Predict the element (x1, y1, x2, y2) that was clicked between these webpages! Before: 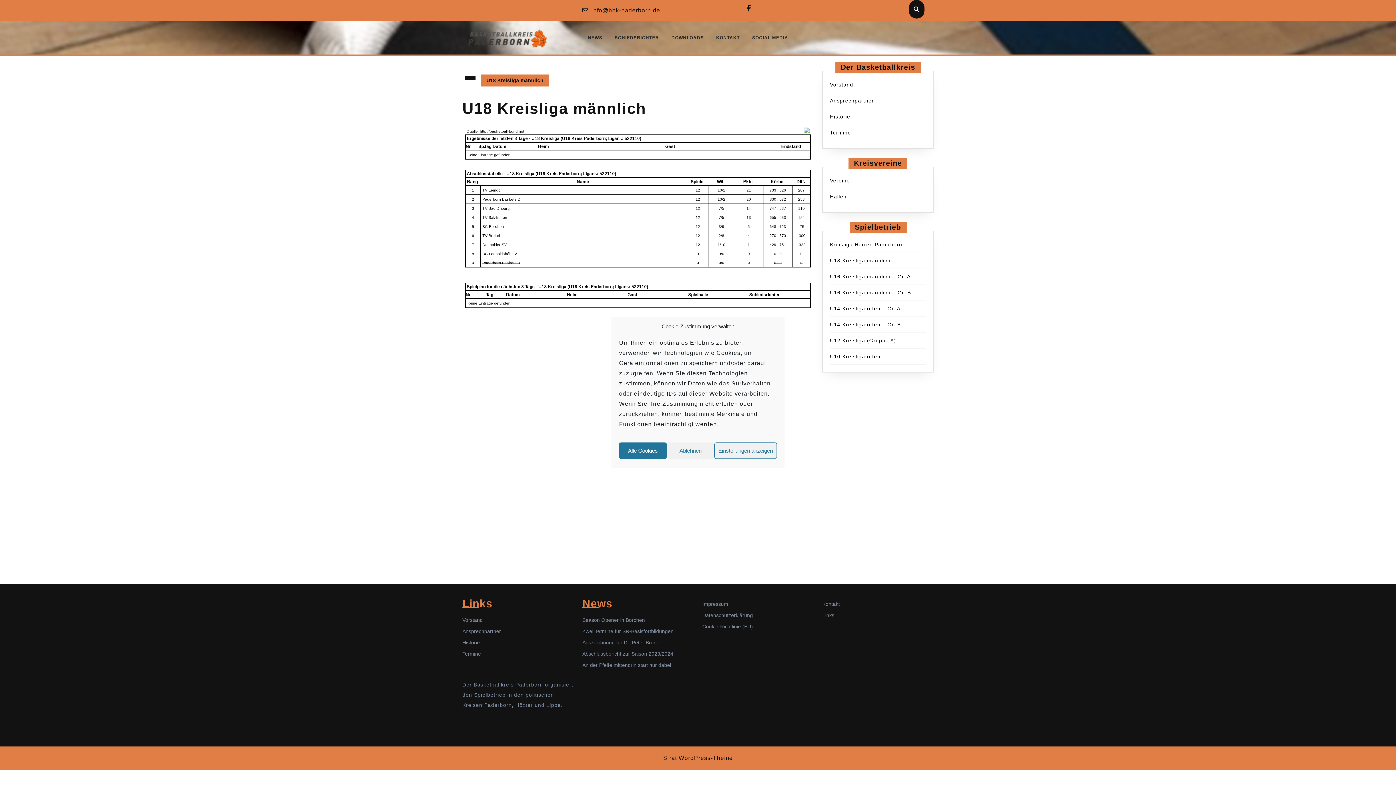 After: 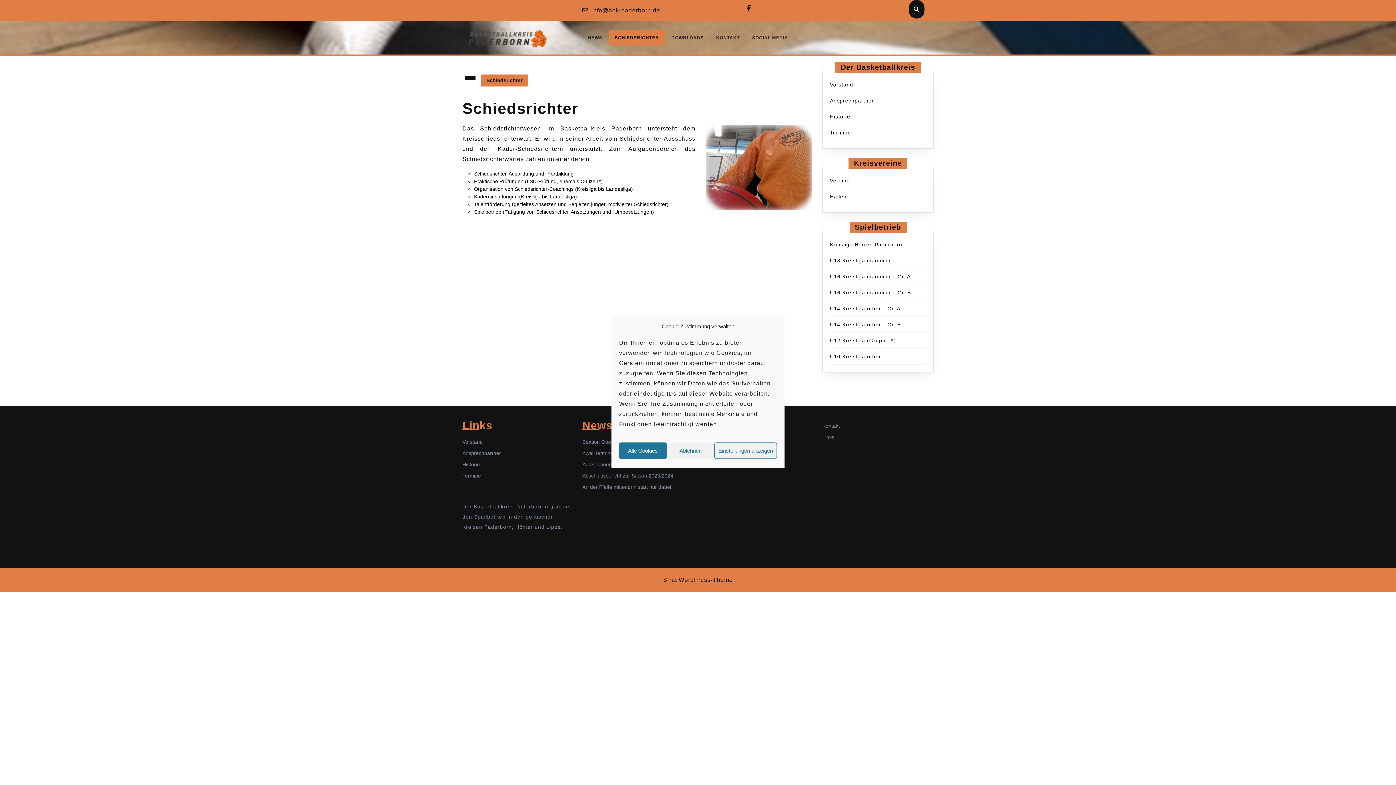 Action: label: SCHIEDSRICHTER bbox: (609, 30, 664, 45)